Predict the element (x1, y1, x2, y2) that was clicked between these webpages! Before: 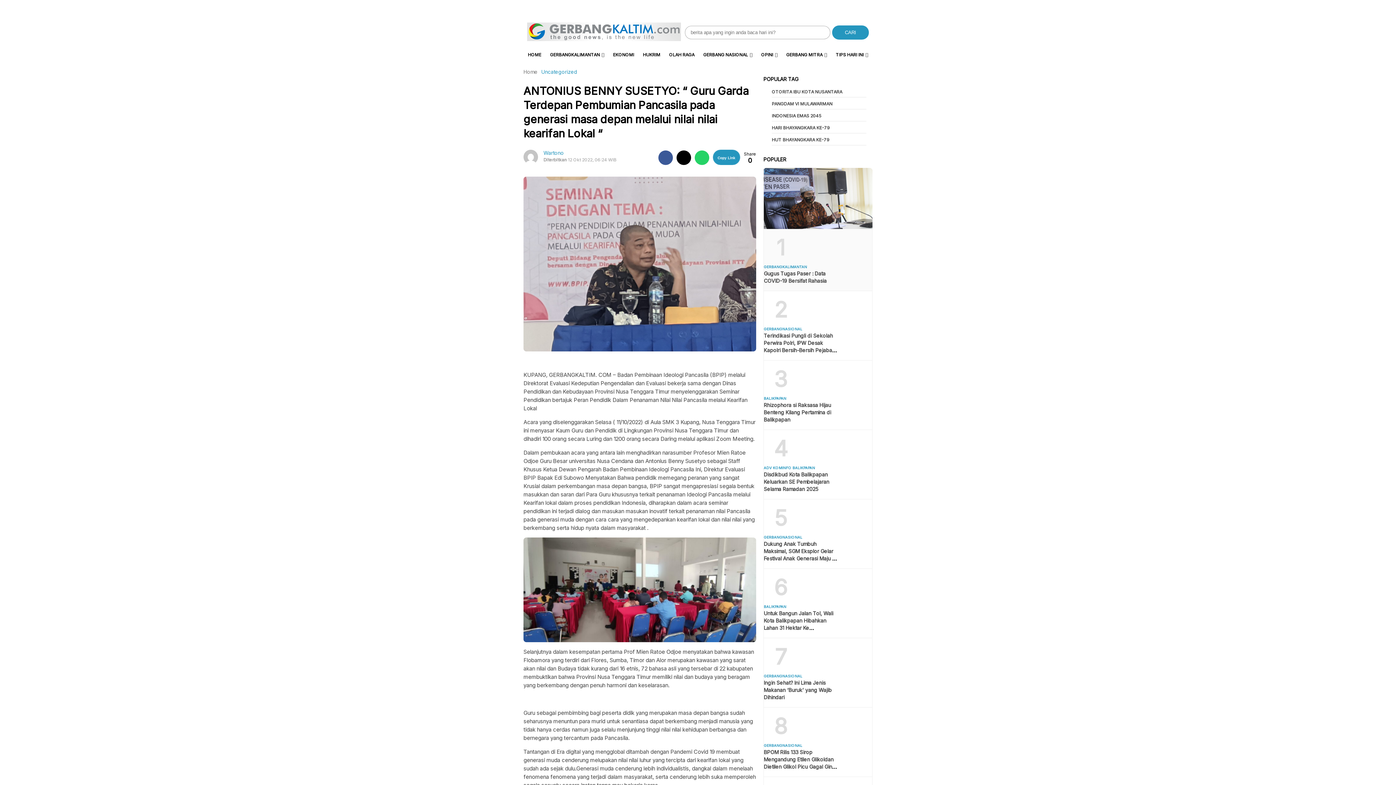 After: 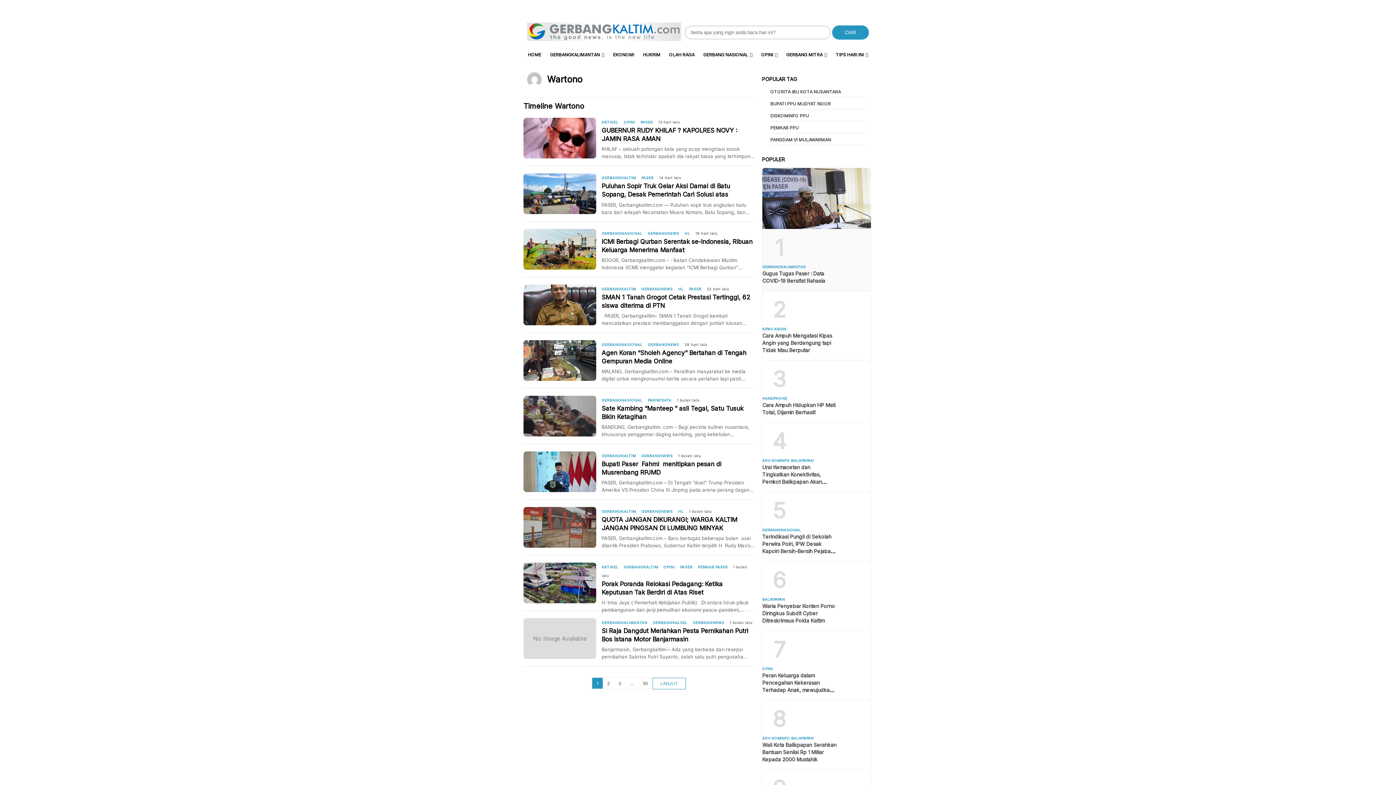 Action: label: Wartono bbox: (543, 149, 564, 156)